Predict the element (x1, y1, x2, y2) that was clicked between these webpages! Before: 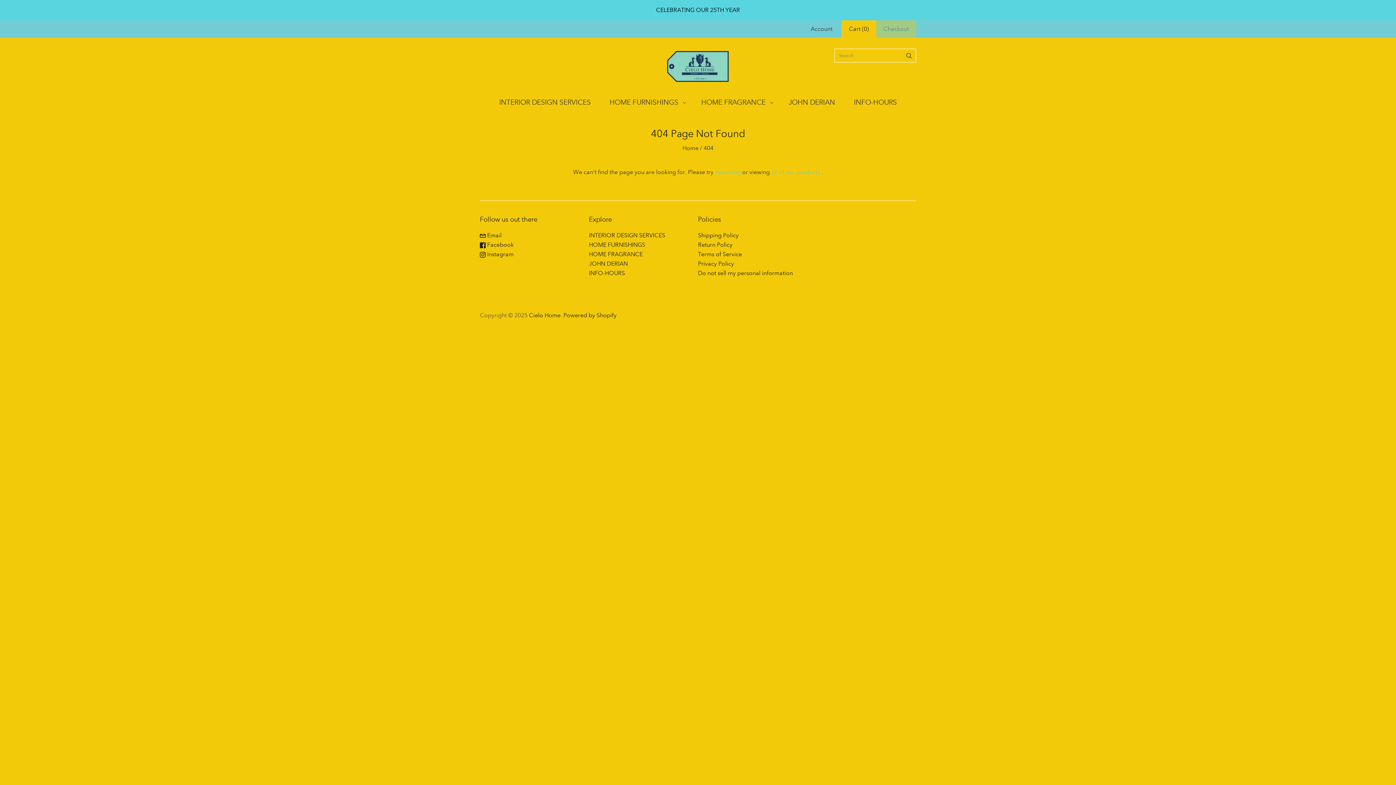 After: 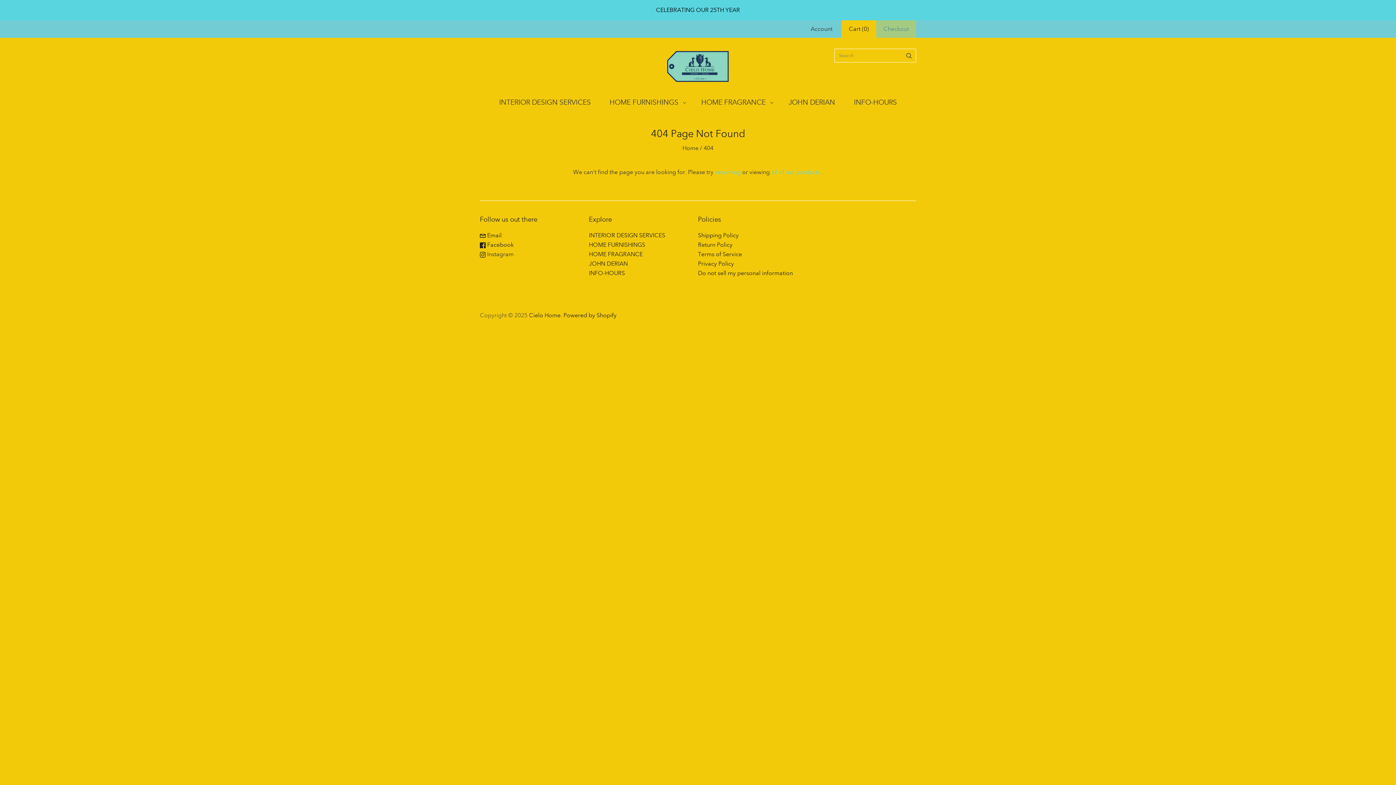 Action: label:  Instagram bbox: (480, 250, 513, 257)